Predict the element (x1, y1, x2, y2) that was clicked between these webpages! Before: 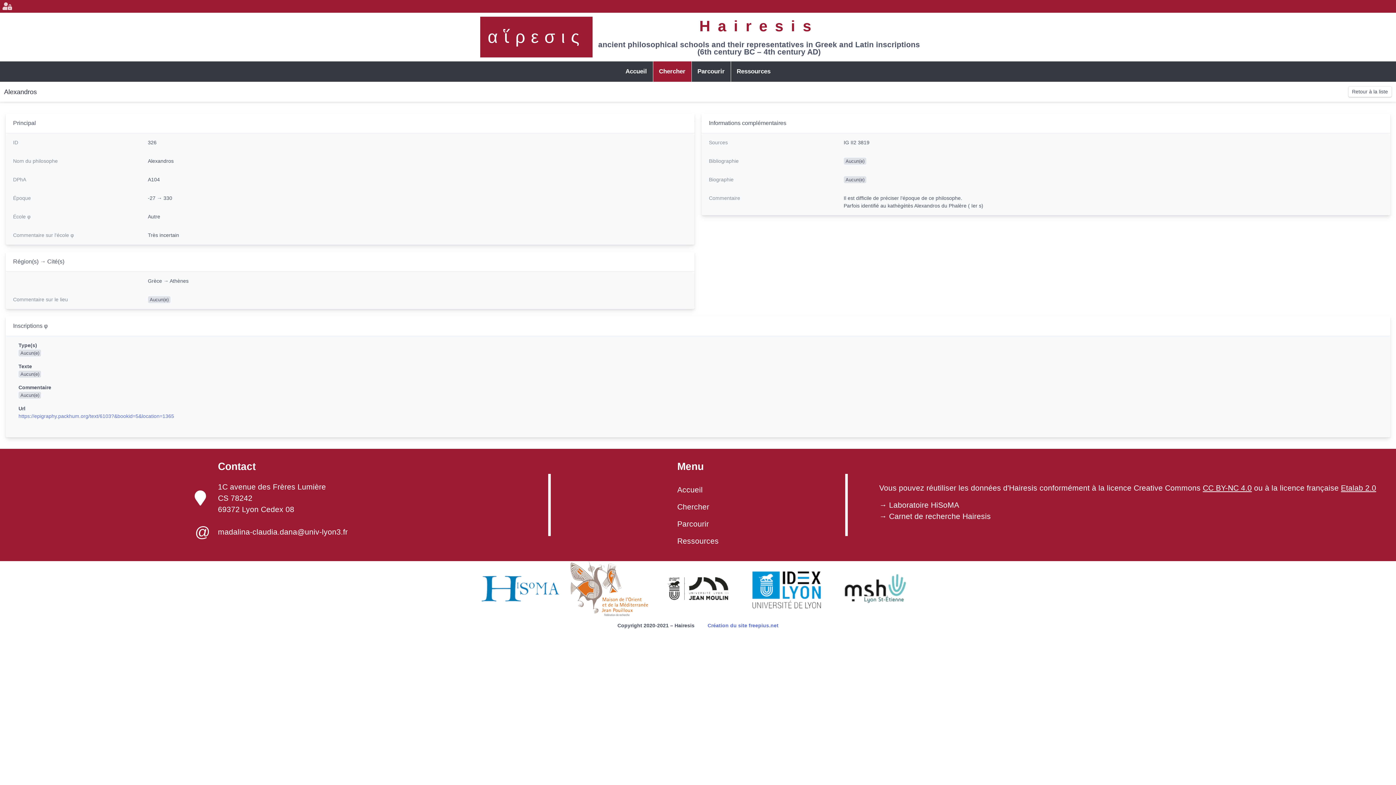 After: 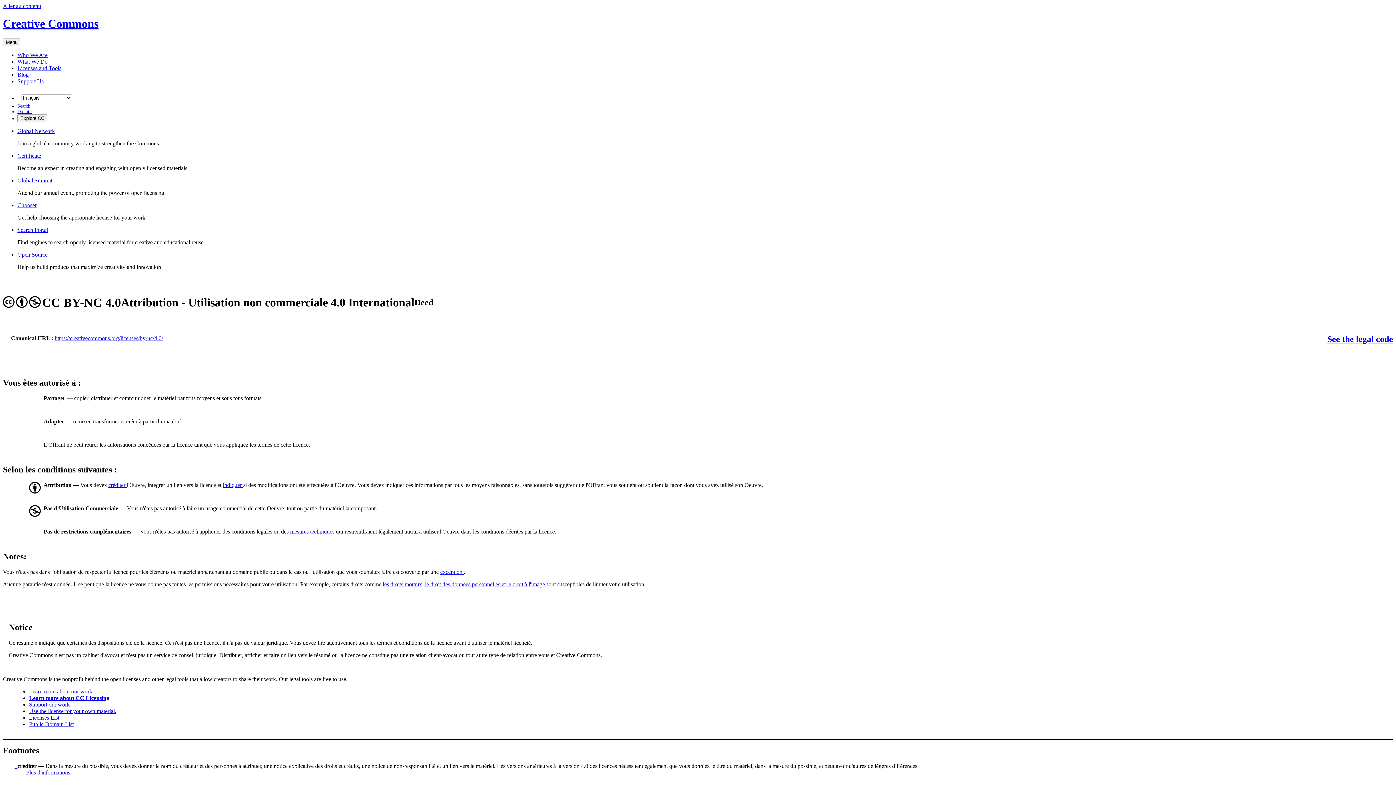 Action: bbox: (1203, 483, 1252, 492) label: CC BY-NC 4.0